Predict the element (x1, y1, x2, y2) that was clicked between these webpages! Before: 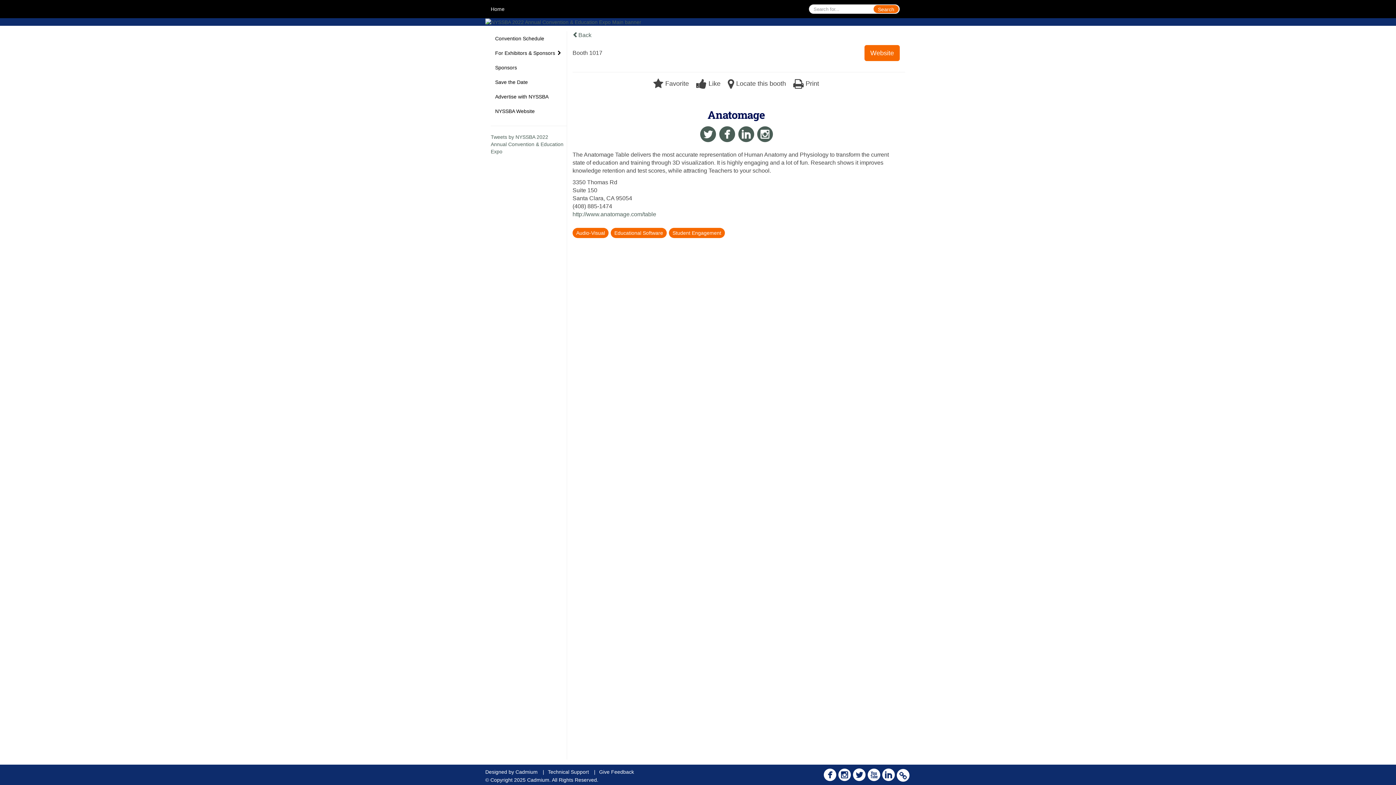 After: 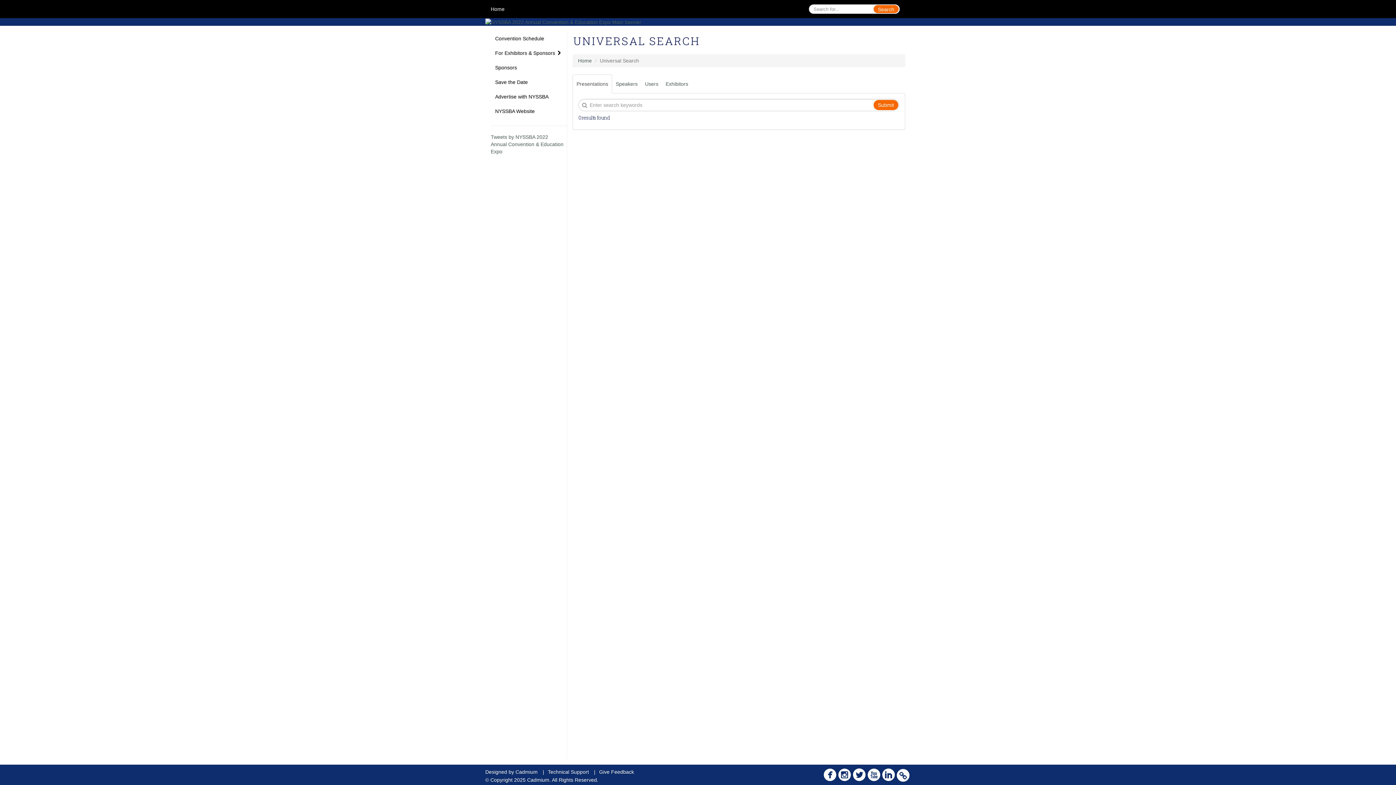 Action: bbox: (873, 5, 898, 13) label: Search